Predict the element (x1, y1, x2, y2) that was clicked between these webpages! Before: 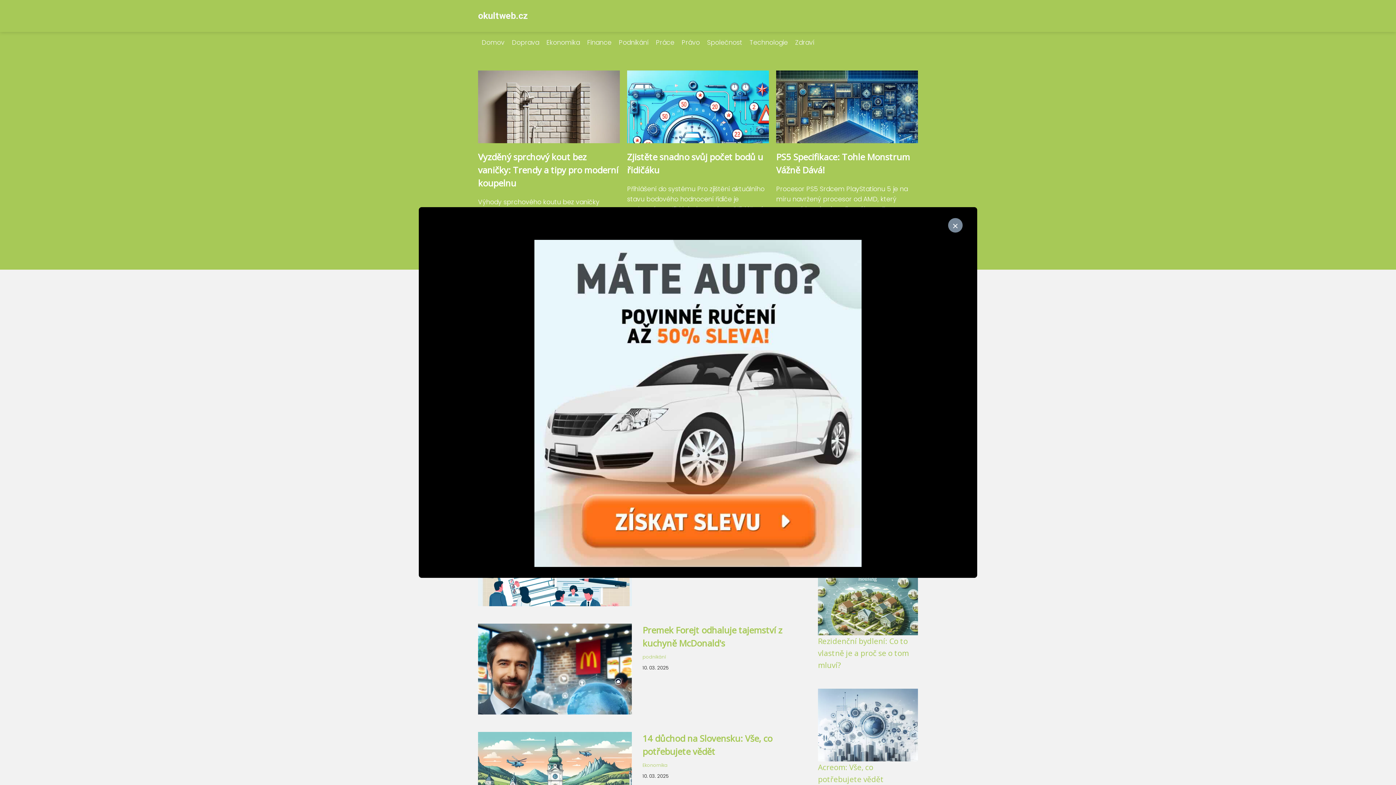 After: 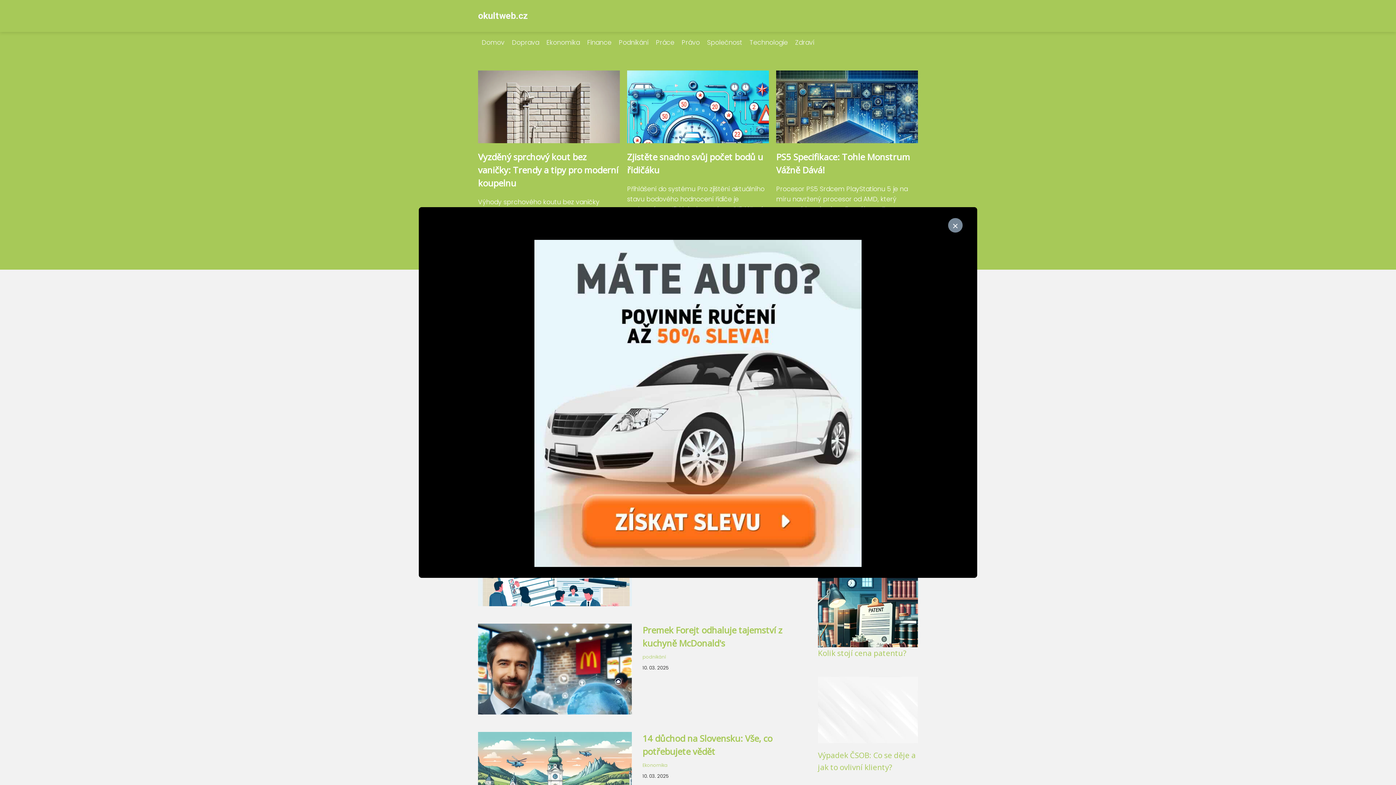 Action: label: okultweb.cz bbox: (478, 10, 528, 21)